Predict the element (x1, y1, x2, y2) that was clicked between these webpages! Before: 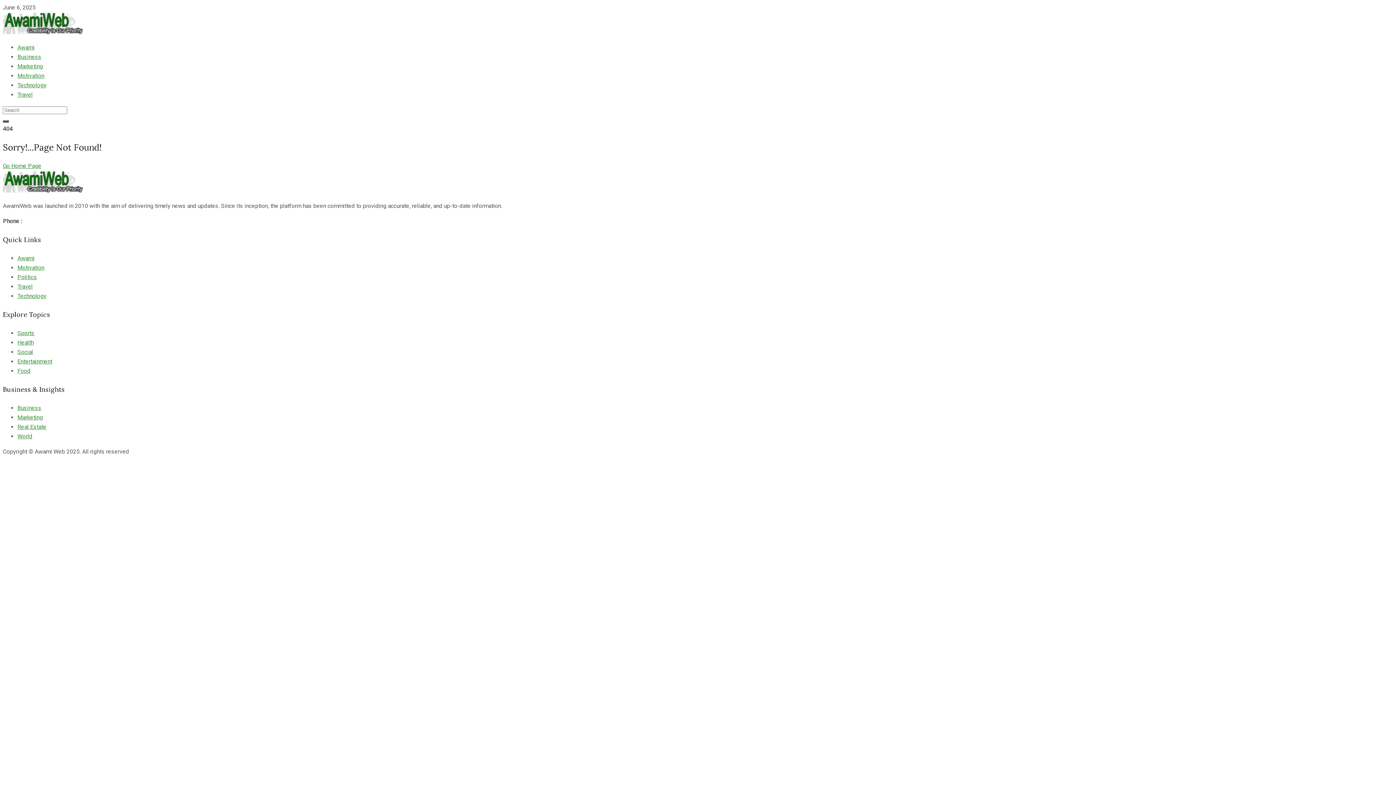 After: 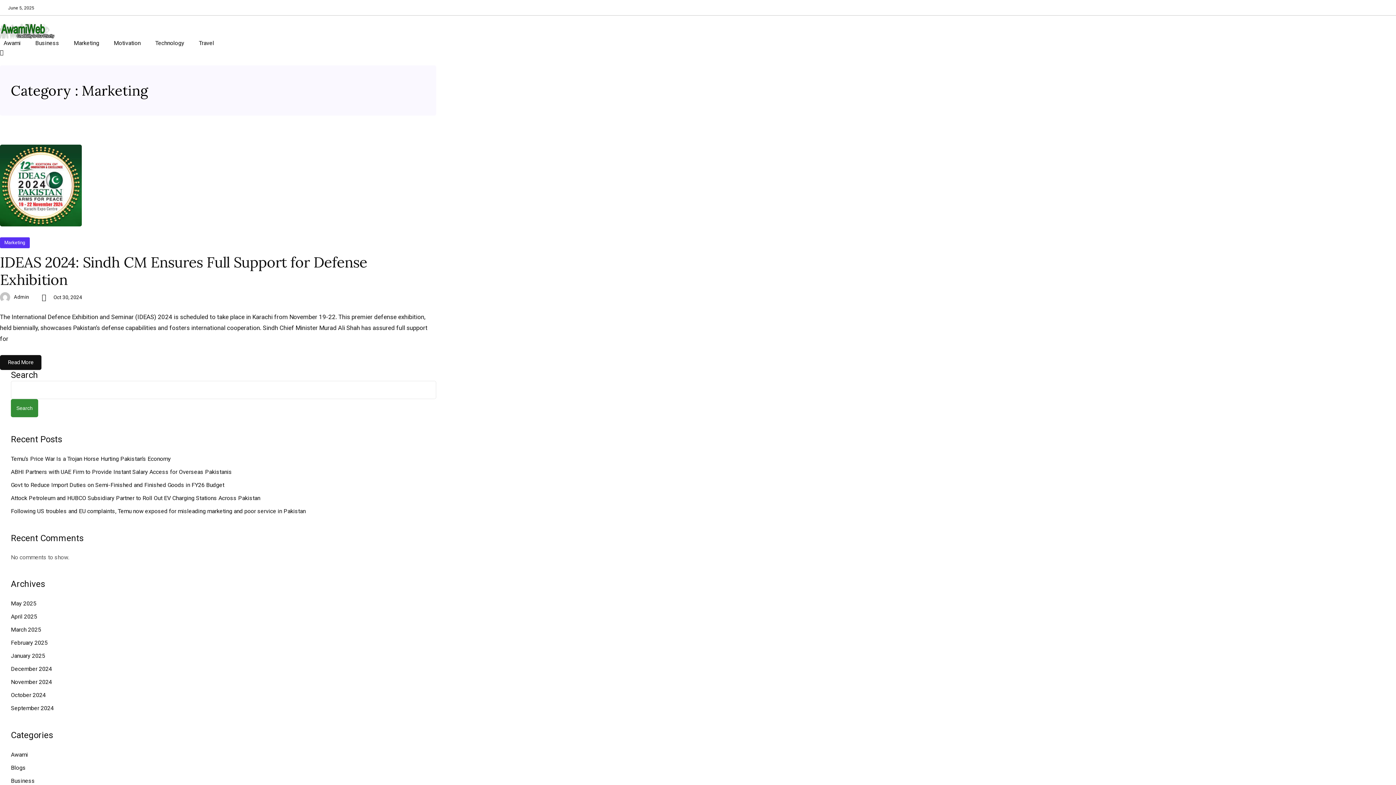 Action: label: Marketing bbox: (17, 62, 42, 69)